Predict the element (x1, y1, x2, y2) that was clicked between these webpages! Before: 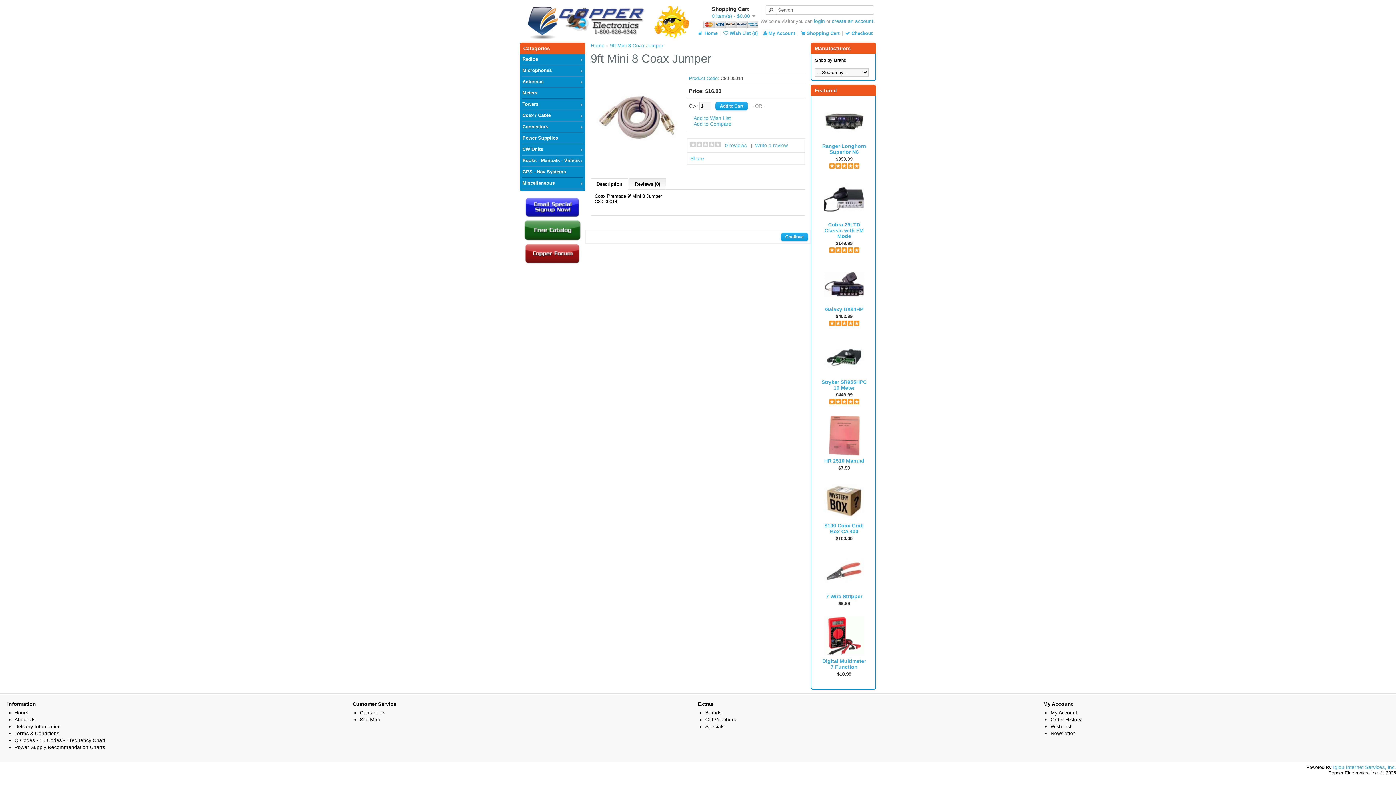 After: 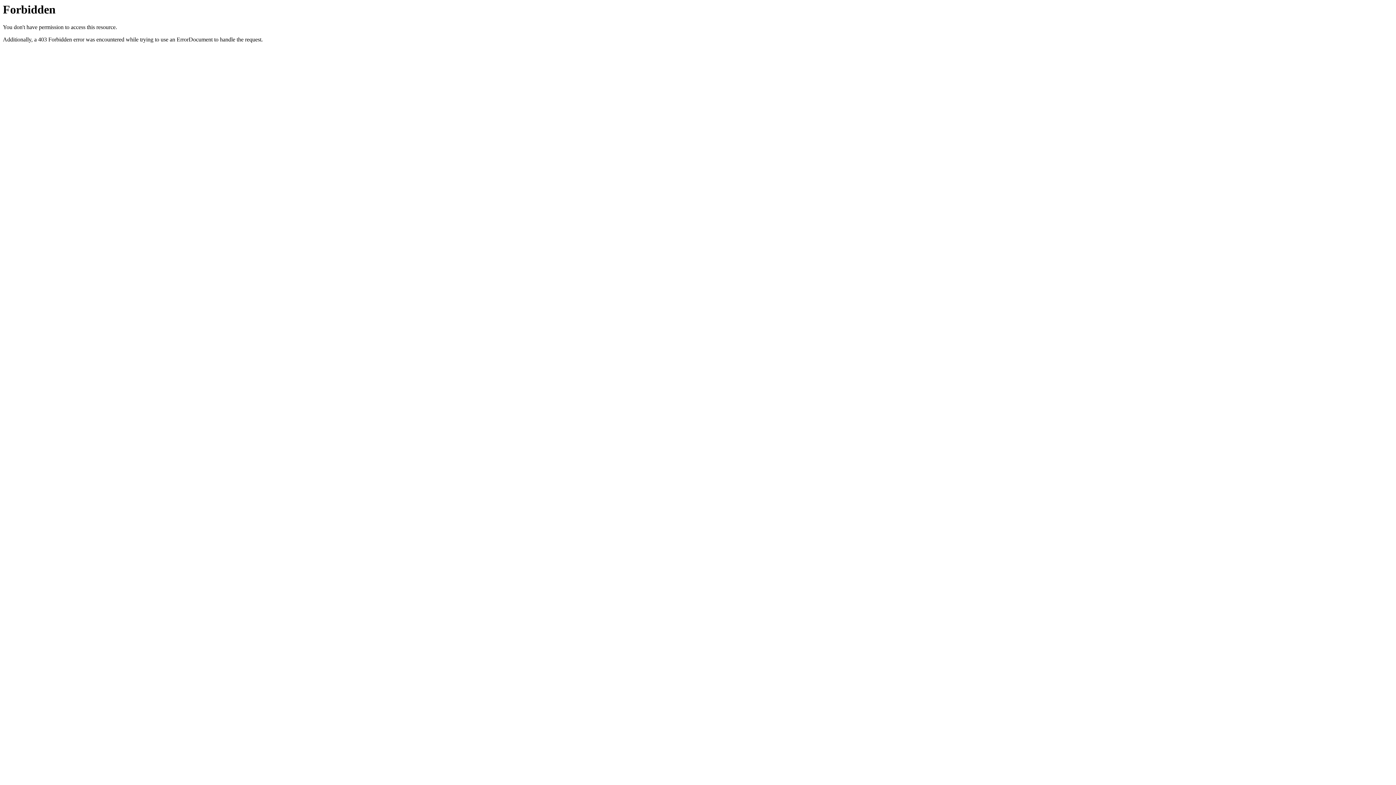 Action: bbox: (521, 260, 583, 266)